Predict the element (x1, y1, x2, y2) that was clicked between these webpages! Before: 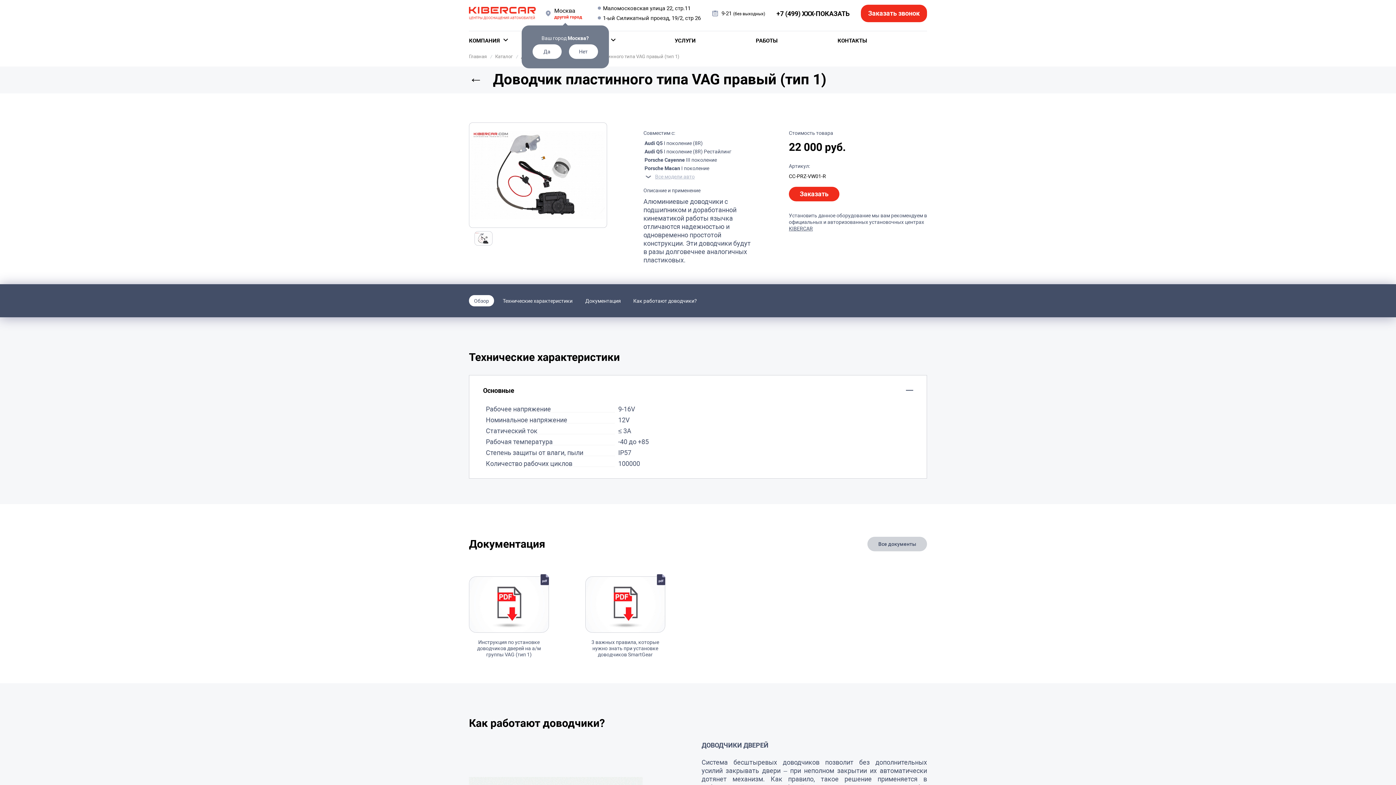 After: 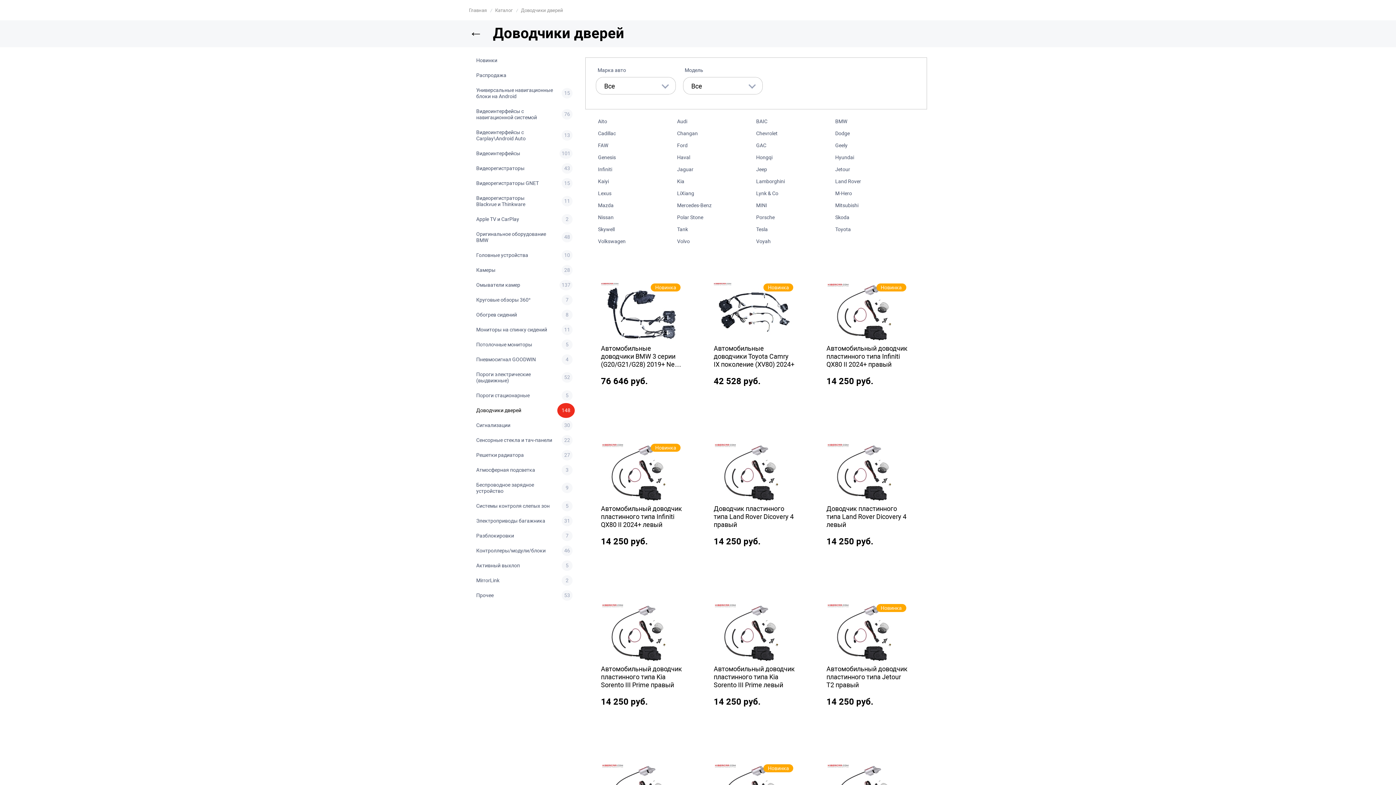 Action: label: ← bbox: (469, 75, 483, 83)